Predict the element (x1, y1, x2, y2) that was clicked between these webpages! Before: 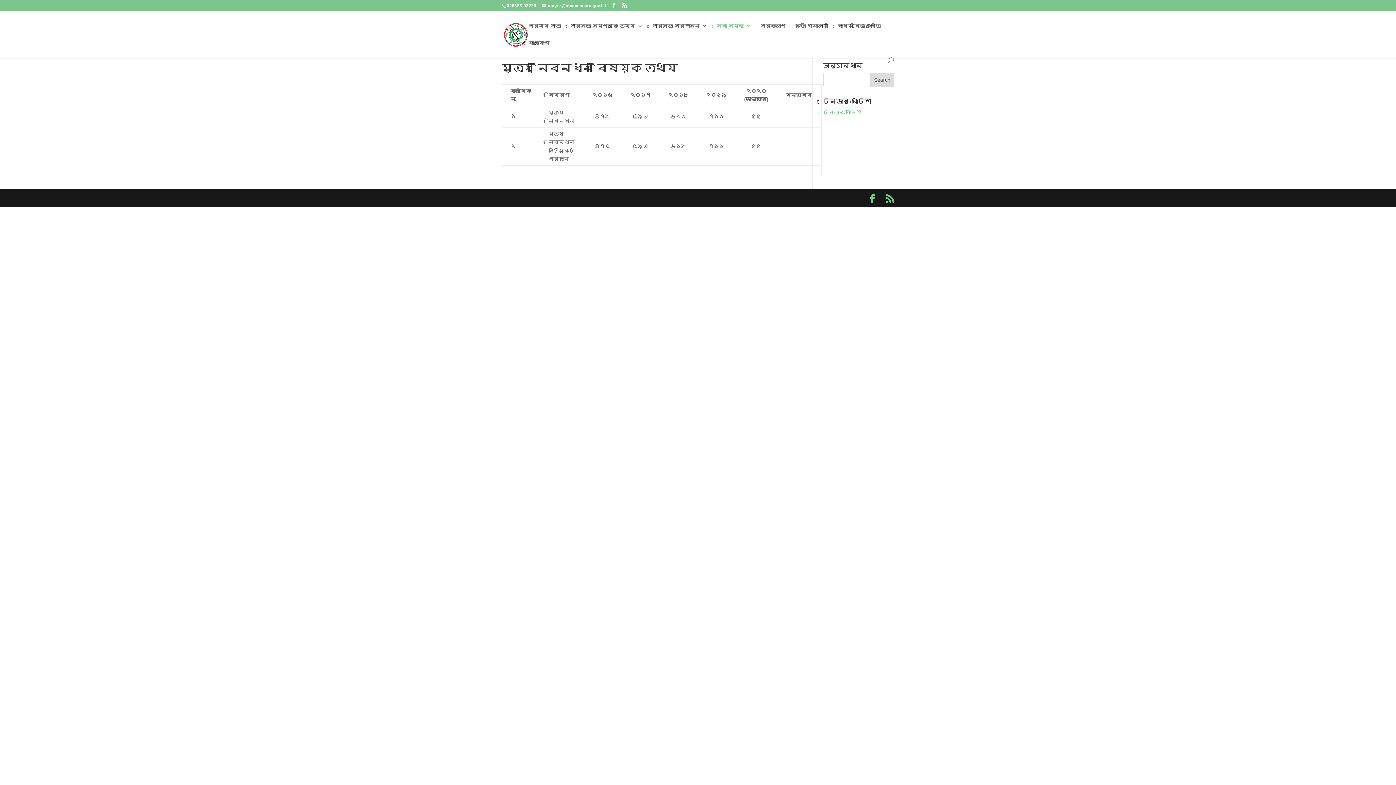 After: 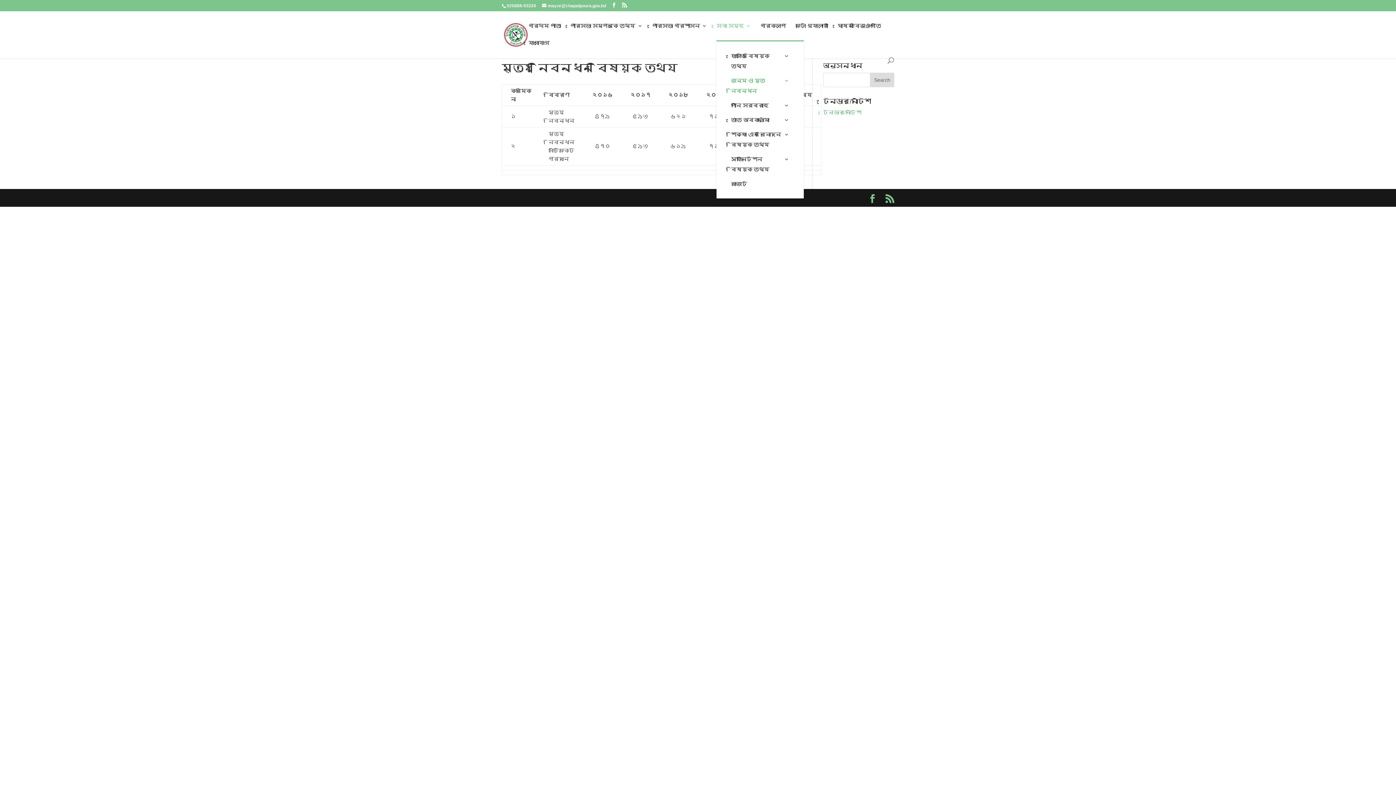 Action: label: সেবা সমূহ bbox: (716, 23, 751, 40)